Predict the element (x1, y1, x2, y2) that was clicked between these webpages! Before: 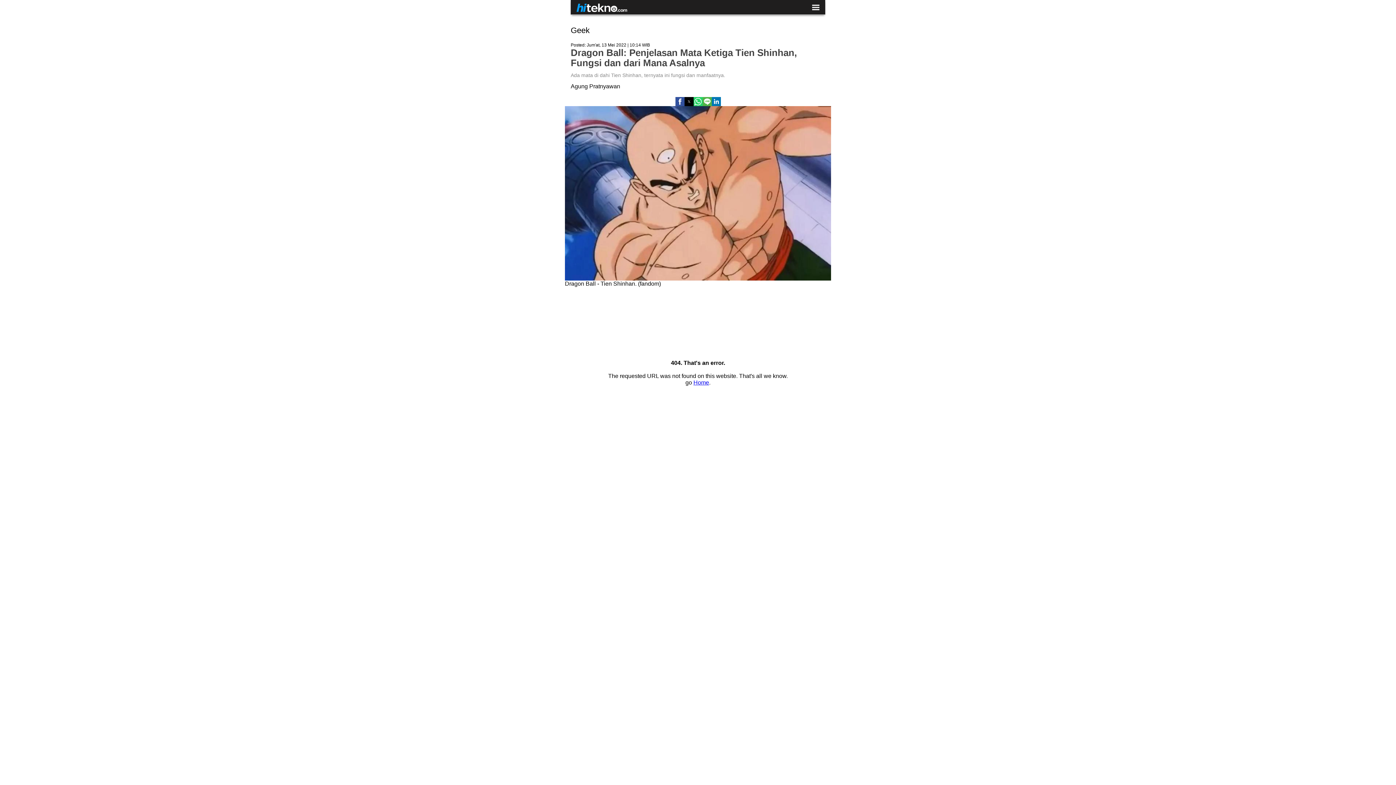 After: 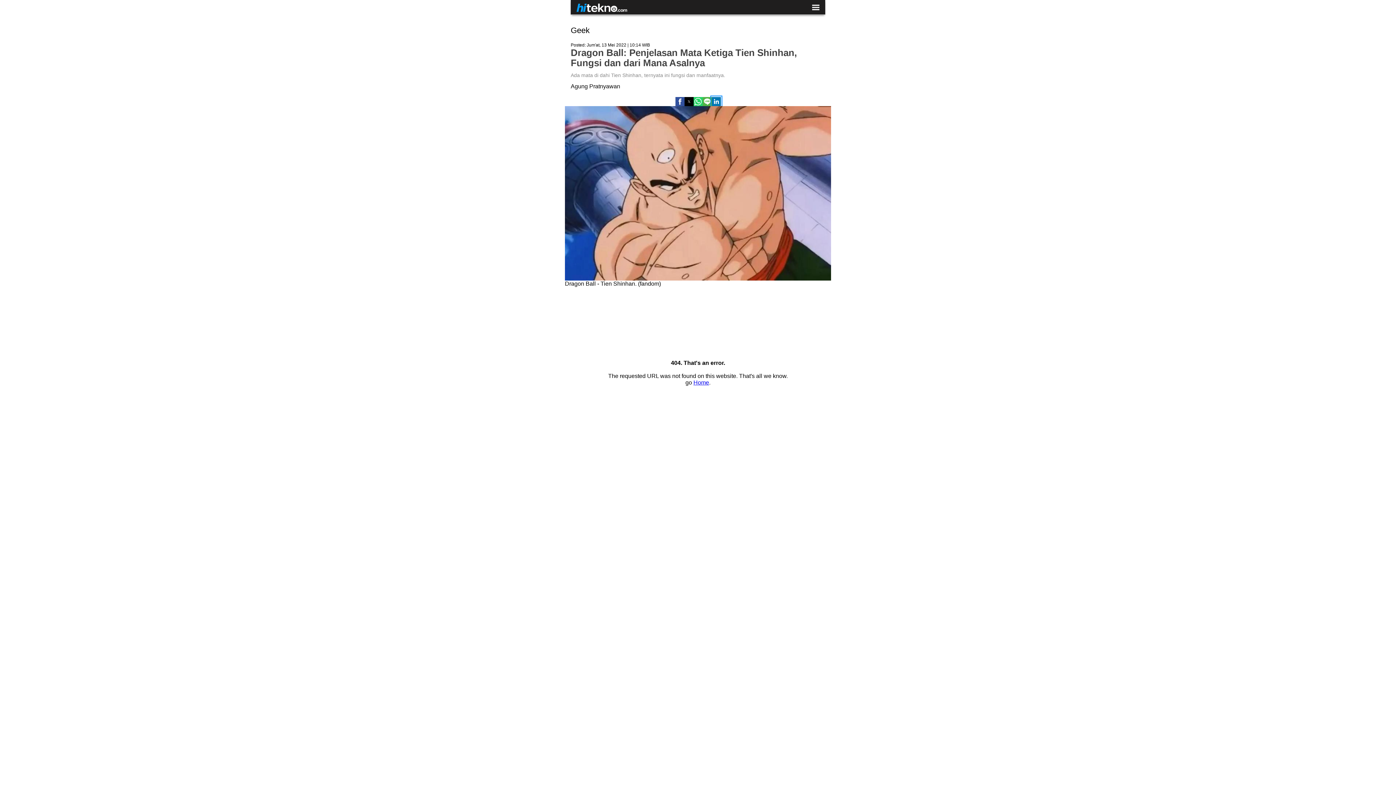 Action: bbox: (711, 96, 720, 106) label: Share by linkedin